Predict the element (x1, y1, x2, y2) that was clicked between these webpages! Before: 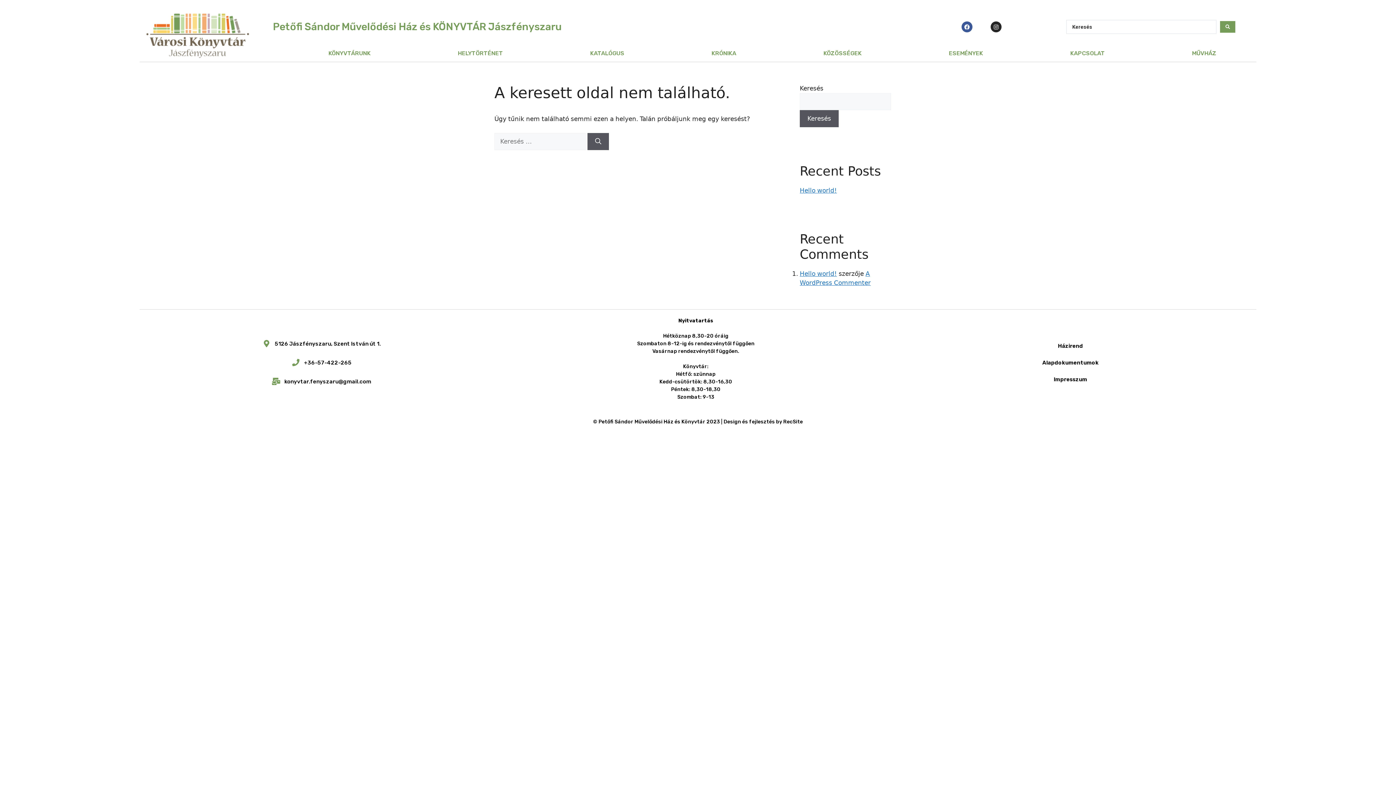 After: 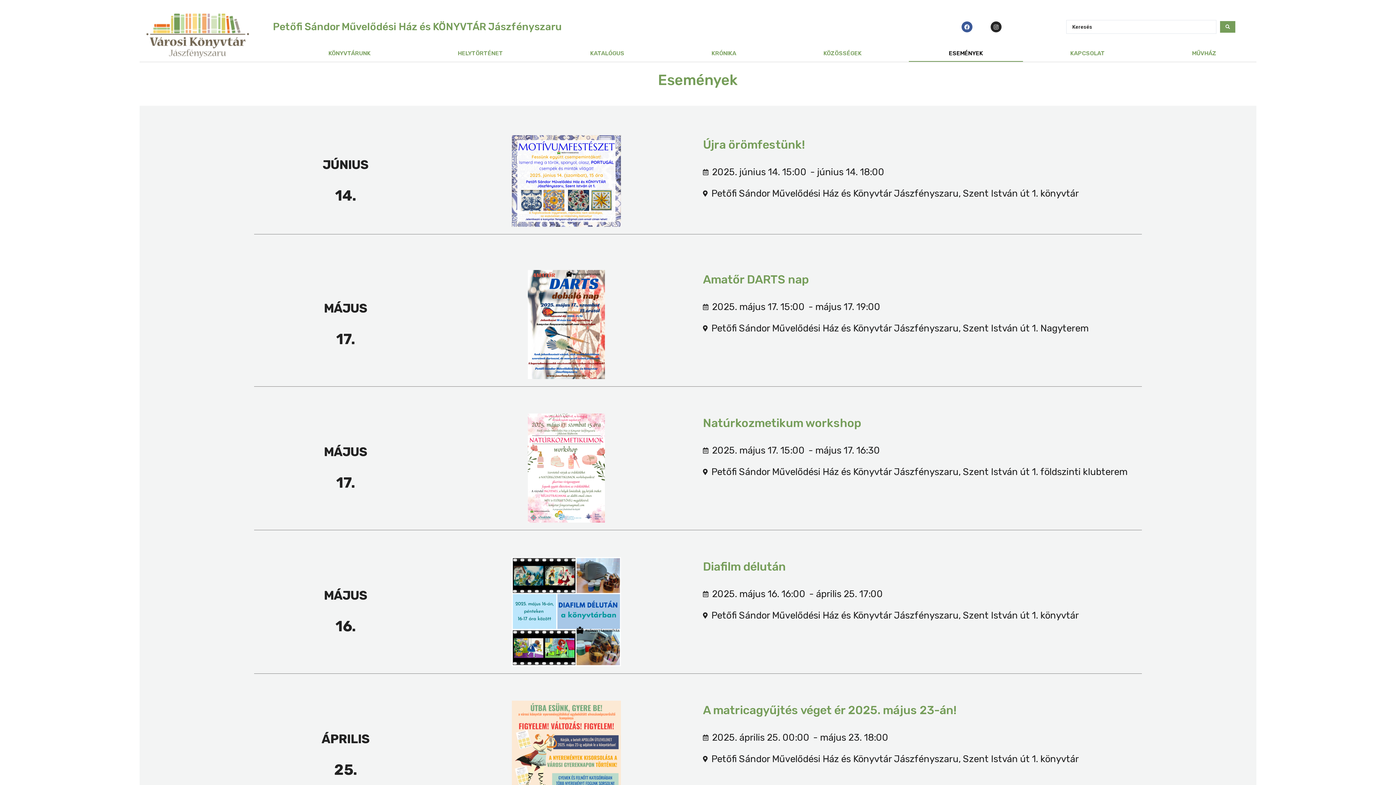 Action: label: ESEMÉNYEK bbox: (909, 45, 1023, 61)